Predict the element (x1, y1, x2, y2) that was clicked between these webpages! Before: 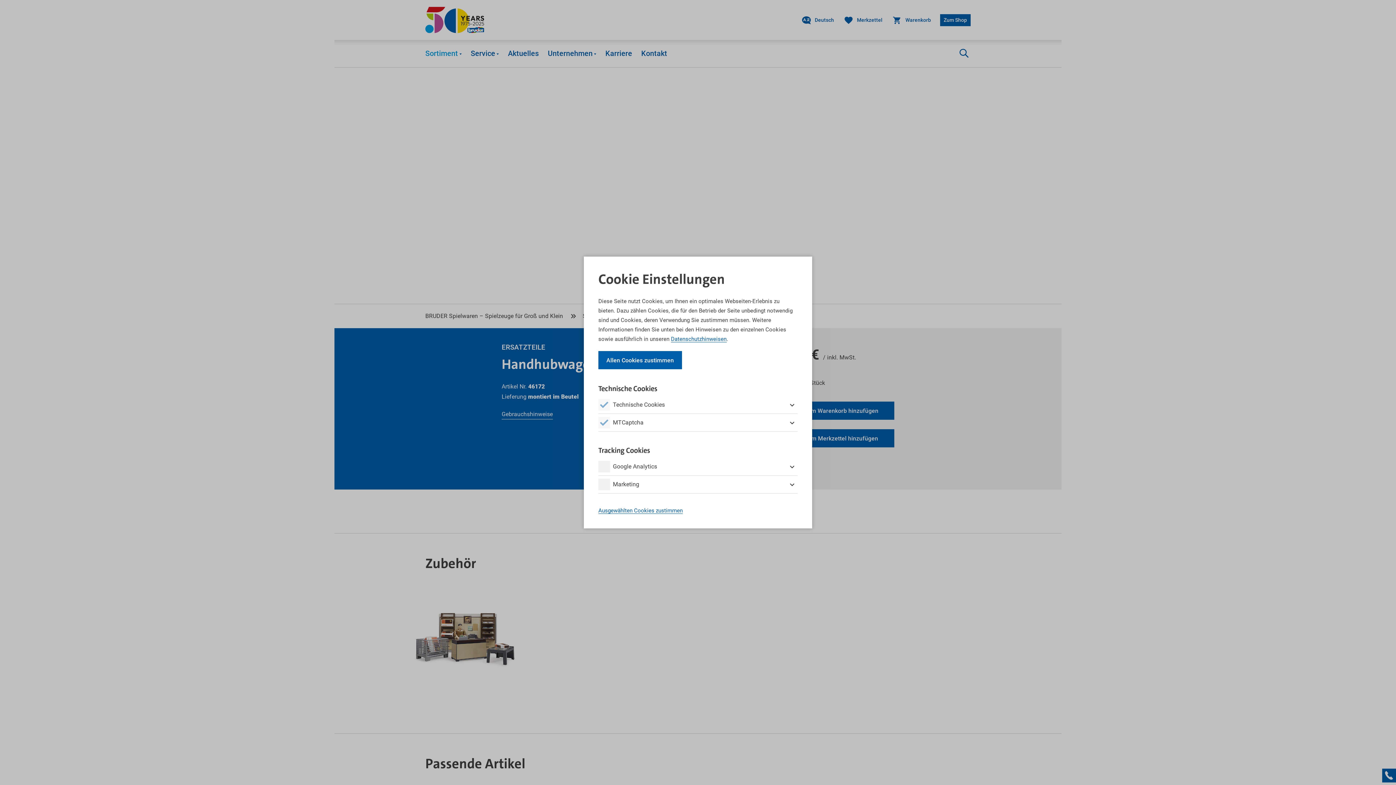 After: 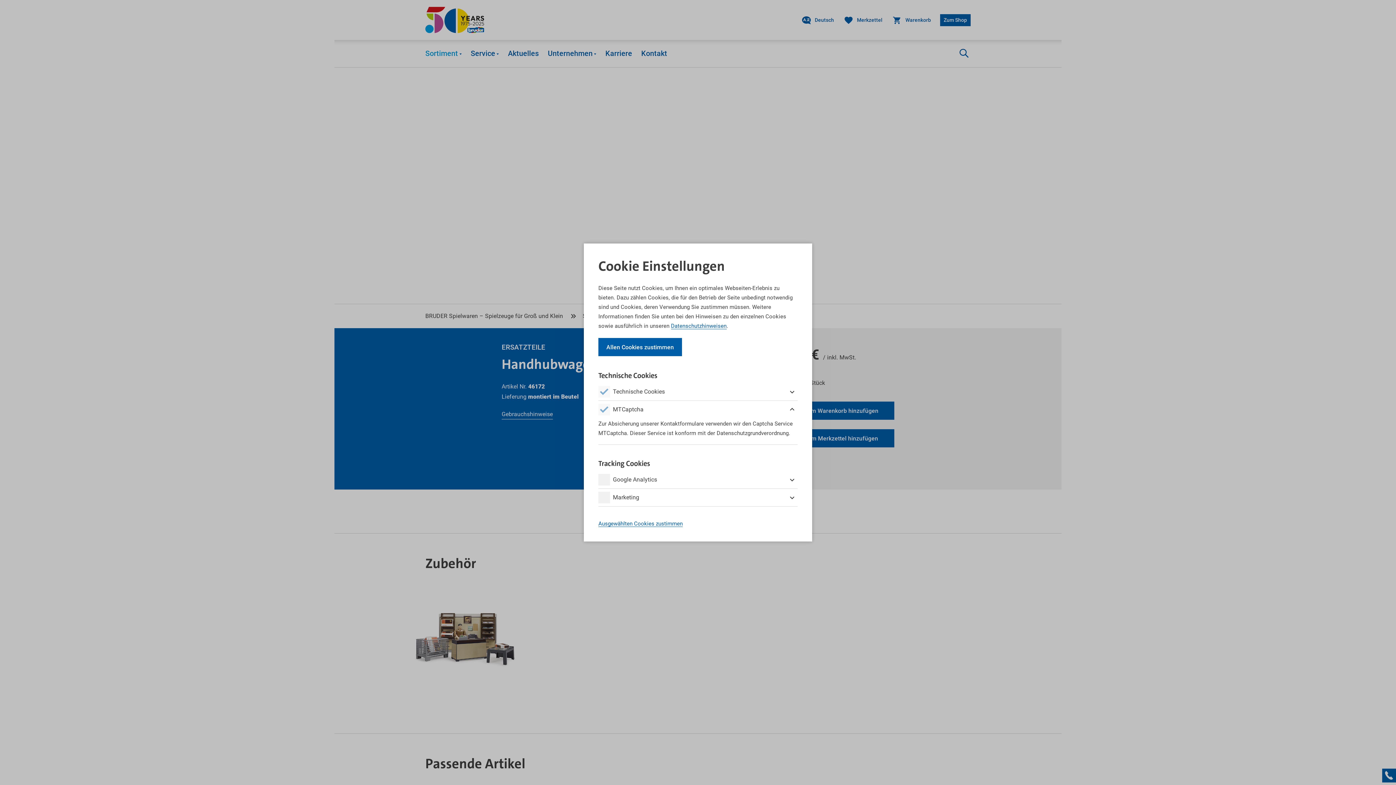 Action: bbox: (786, 417, 797, 428)